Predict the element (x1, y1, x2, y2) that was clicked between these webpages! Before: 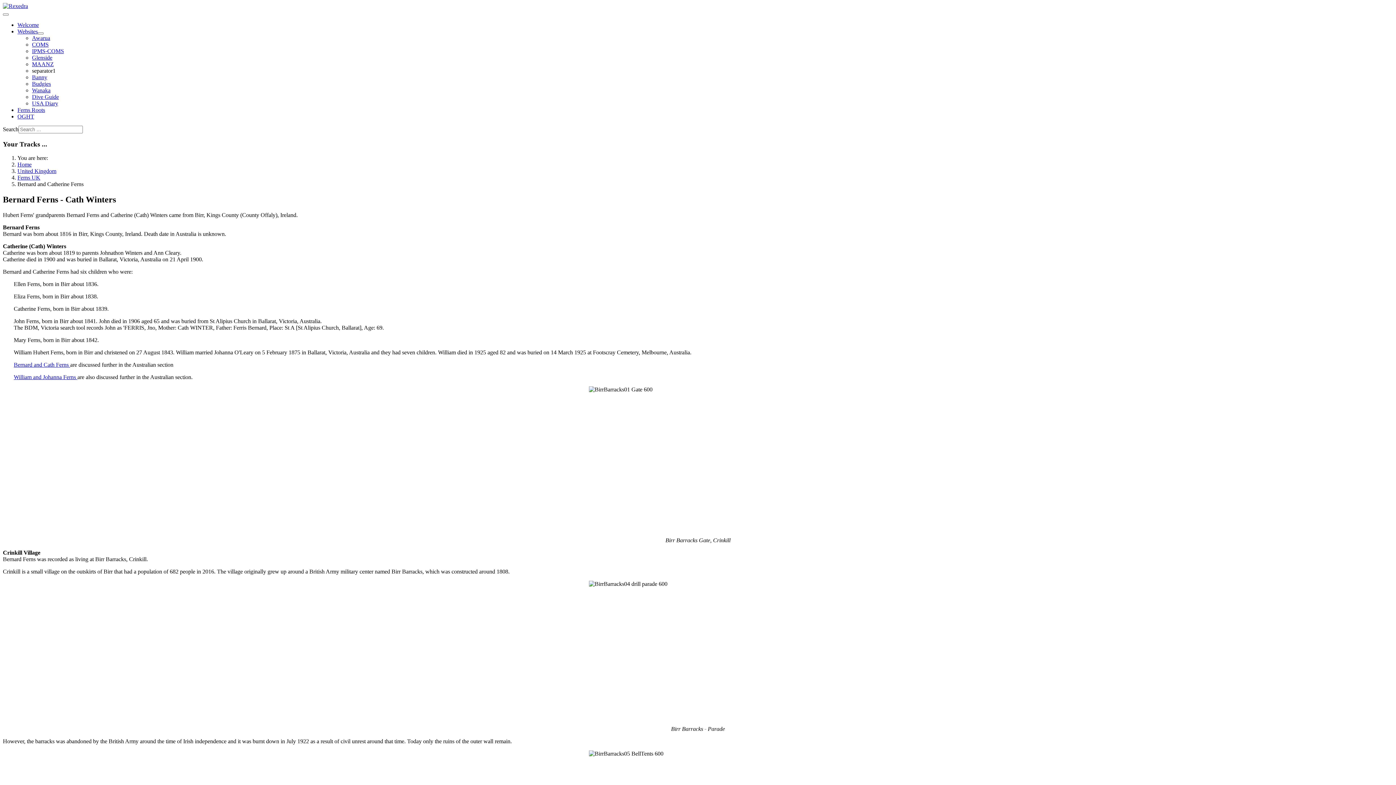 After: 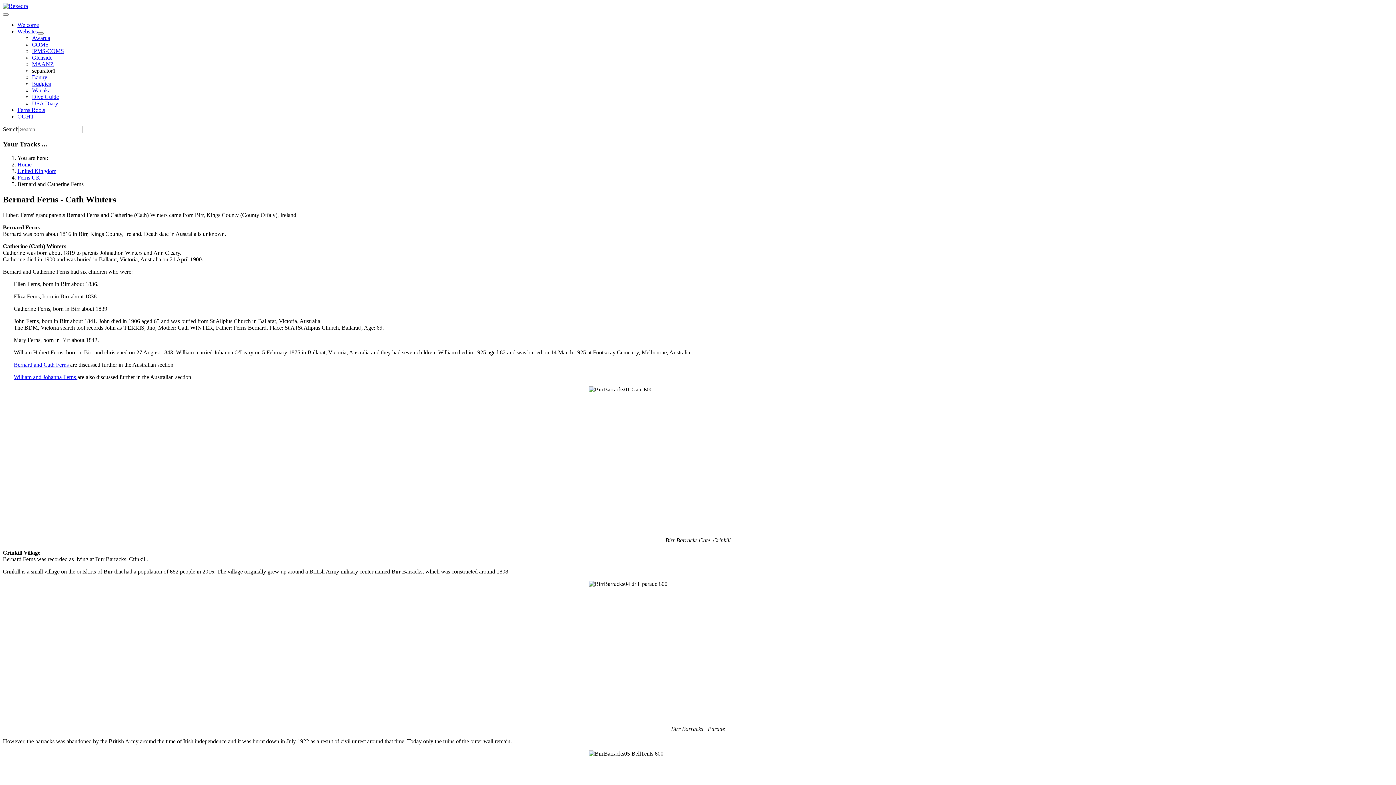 Action: label: MAANZ bbox: (32, 61, 53, 67)